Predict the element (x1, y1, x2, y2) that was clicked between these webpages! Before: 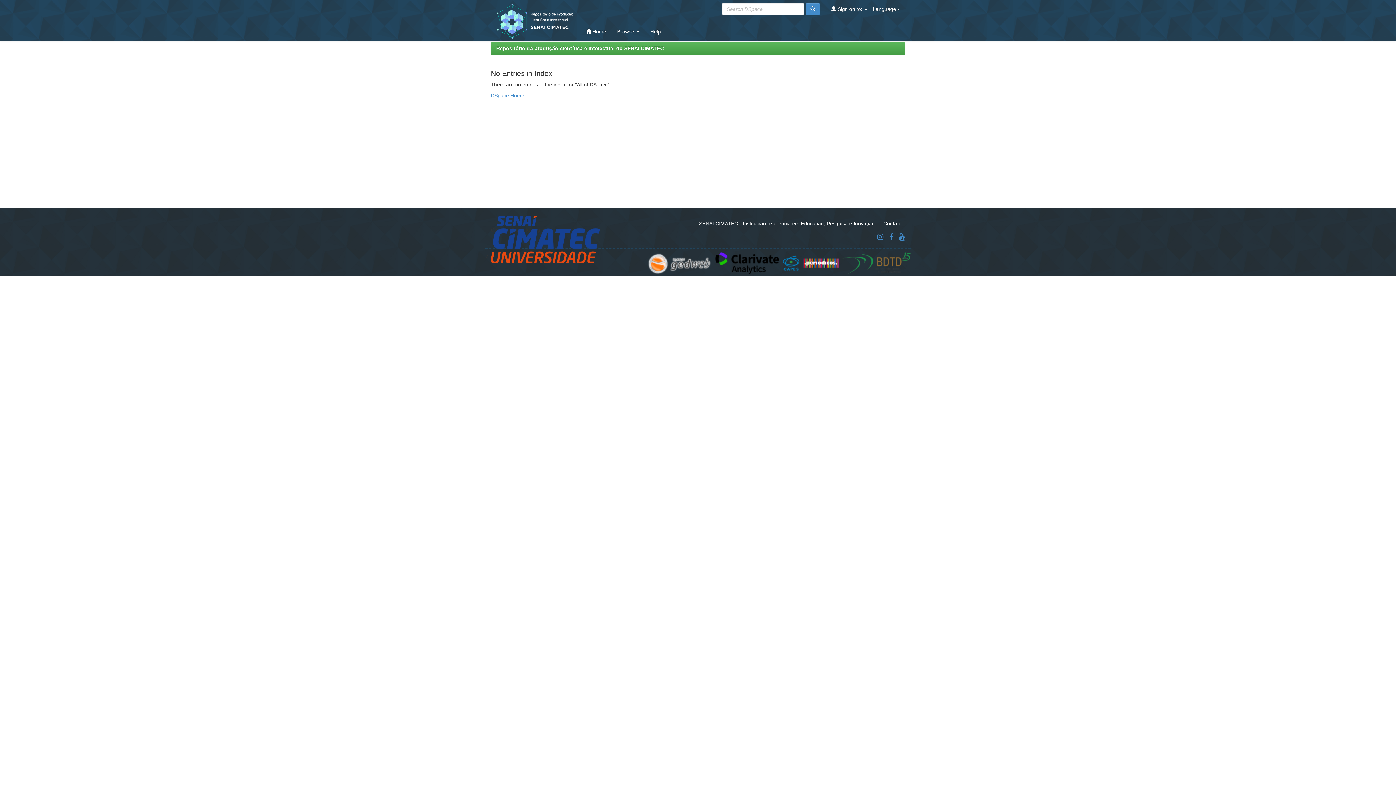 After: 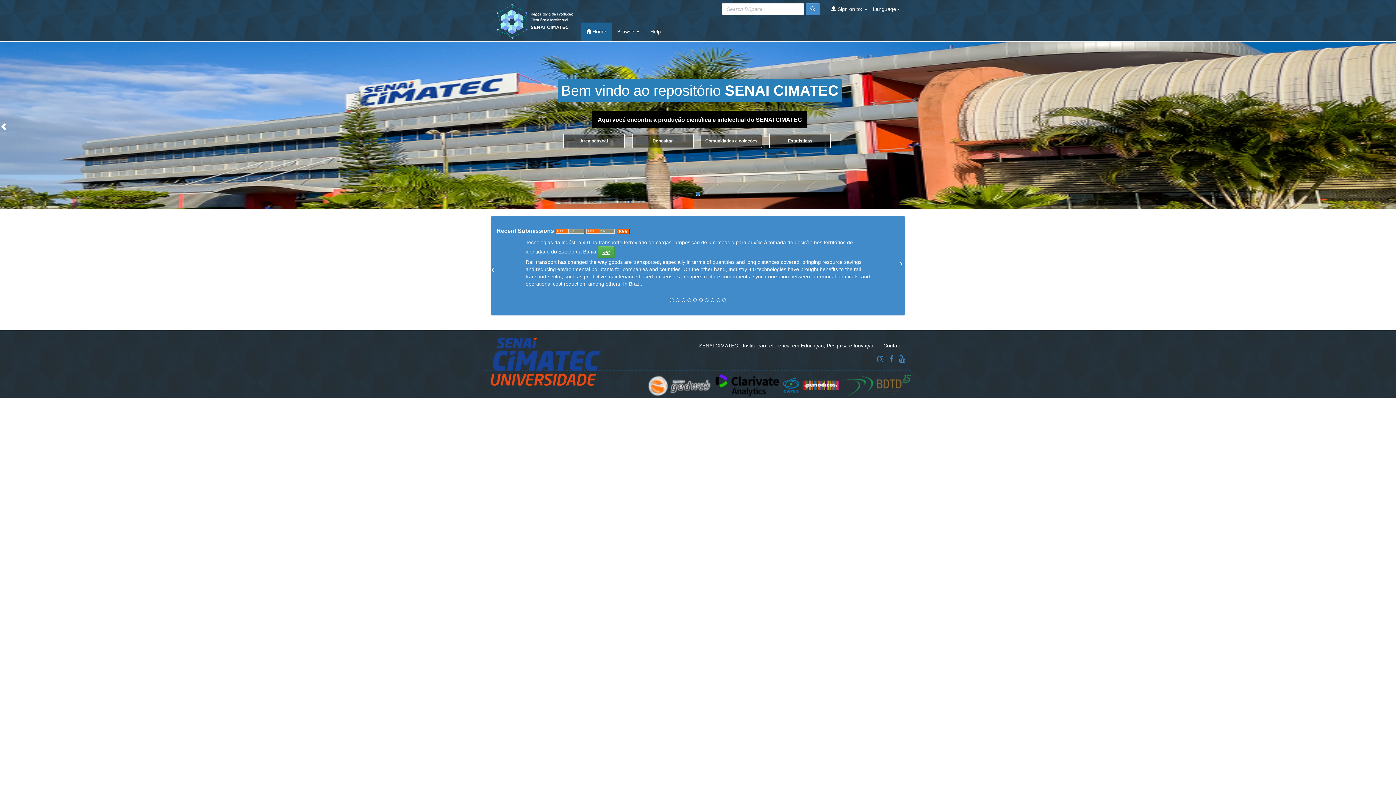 Action: bbox: (580, 22, 611, 40) label:  Home